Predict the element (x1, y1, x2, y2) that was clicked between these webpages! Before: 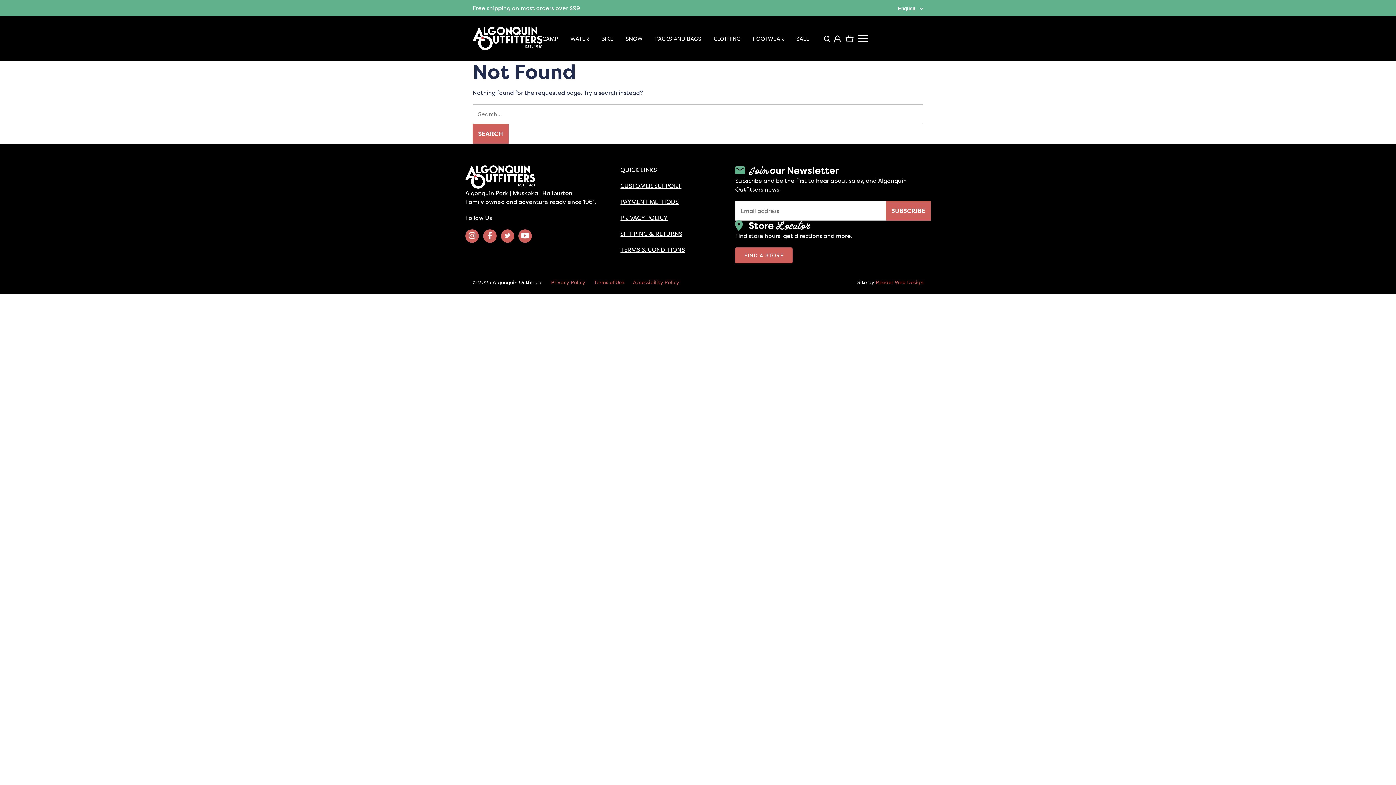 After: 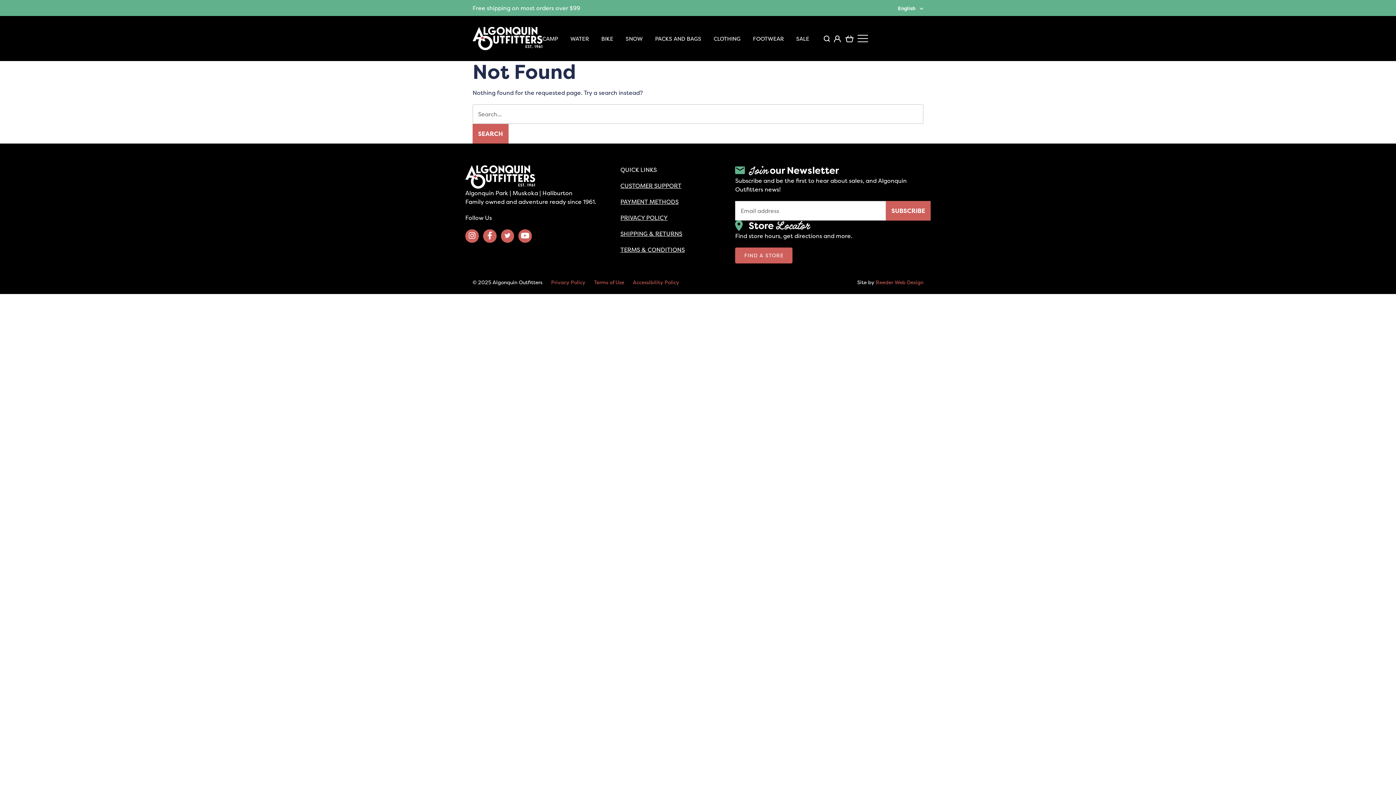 Action: label: Reeder Web Design bbox: (876, 278, 923, 285)